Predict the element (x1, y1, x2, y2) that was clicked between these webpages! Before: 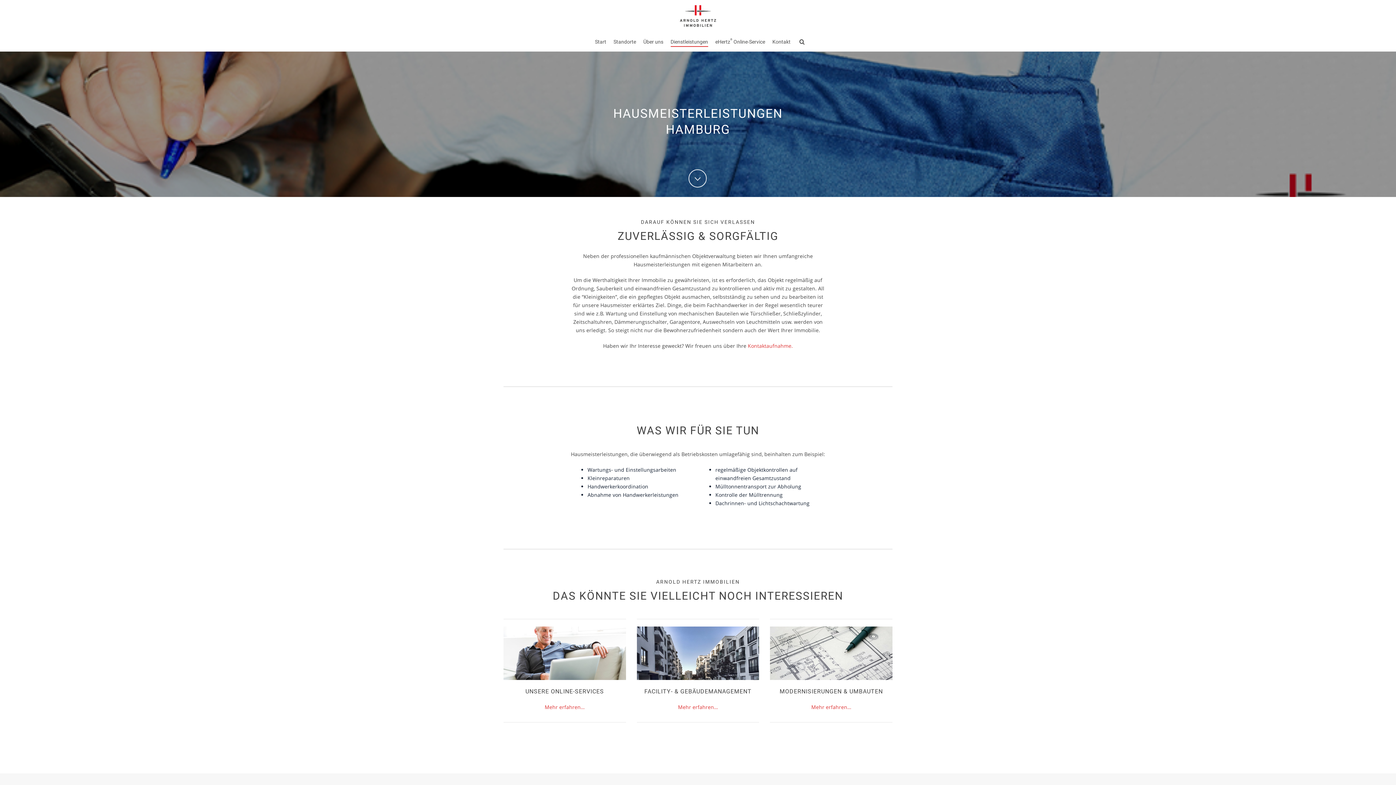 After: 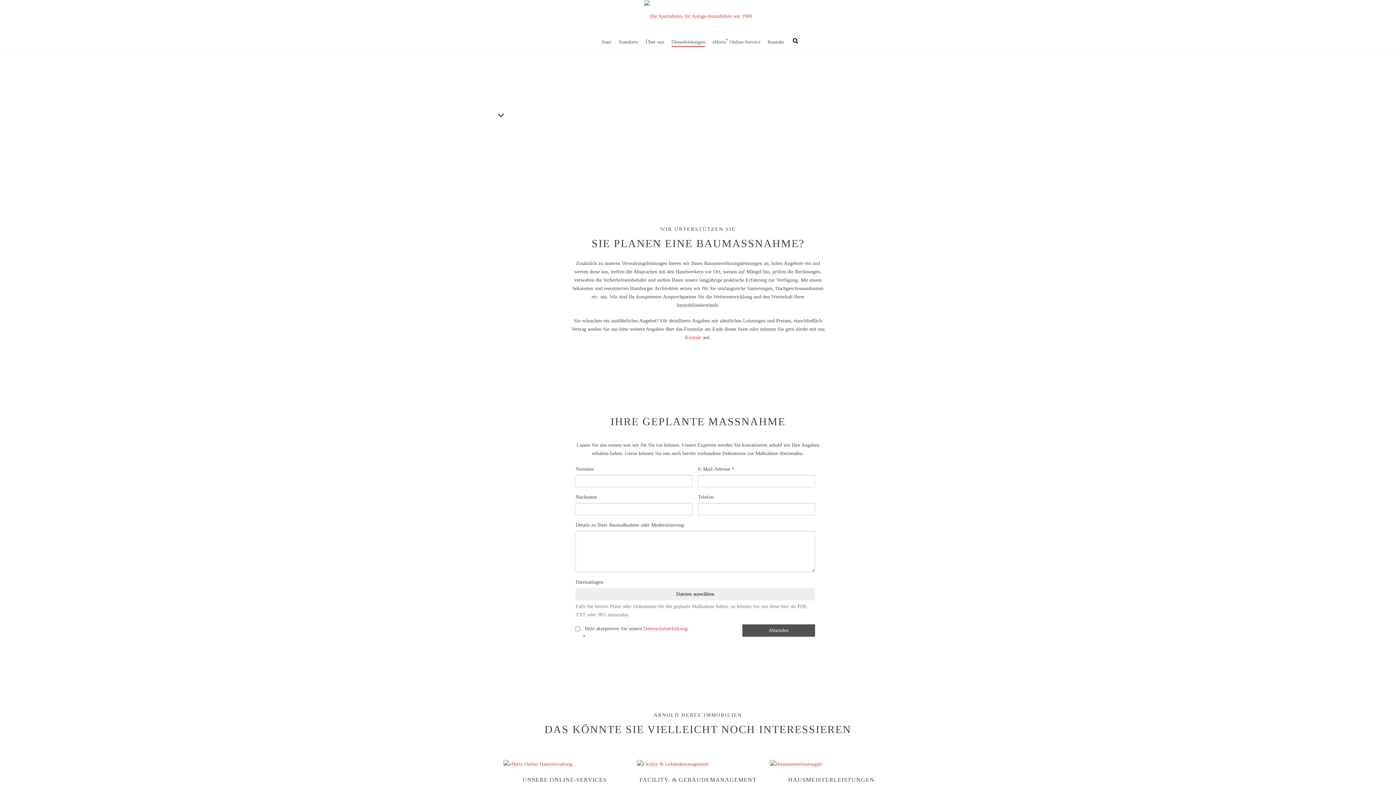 Action: bbox: (770, 649, 892, 656)